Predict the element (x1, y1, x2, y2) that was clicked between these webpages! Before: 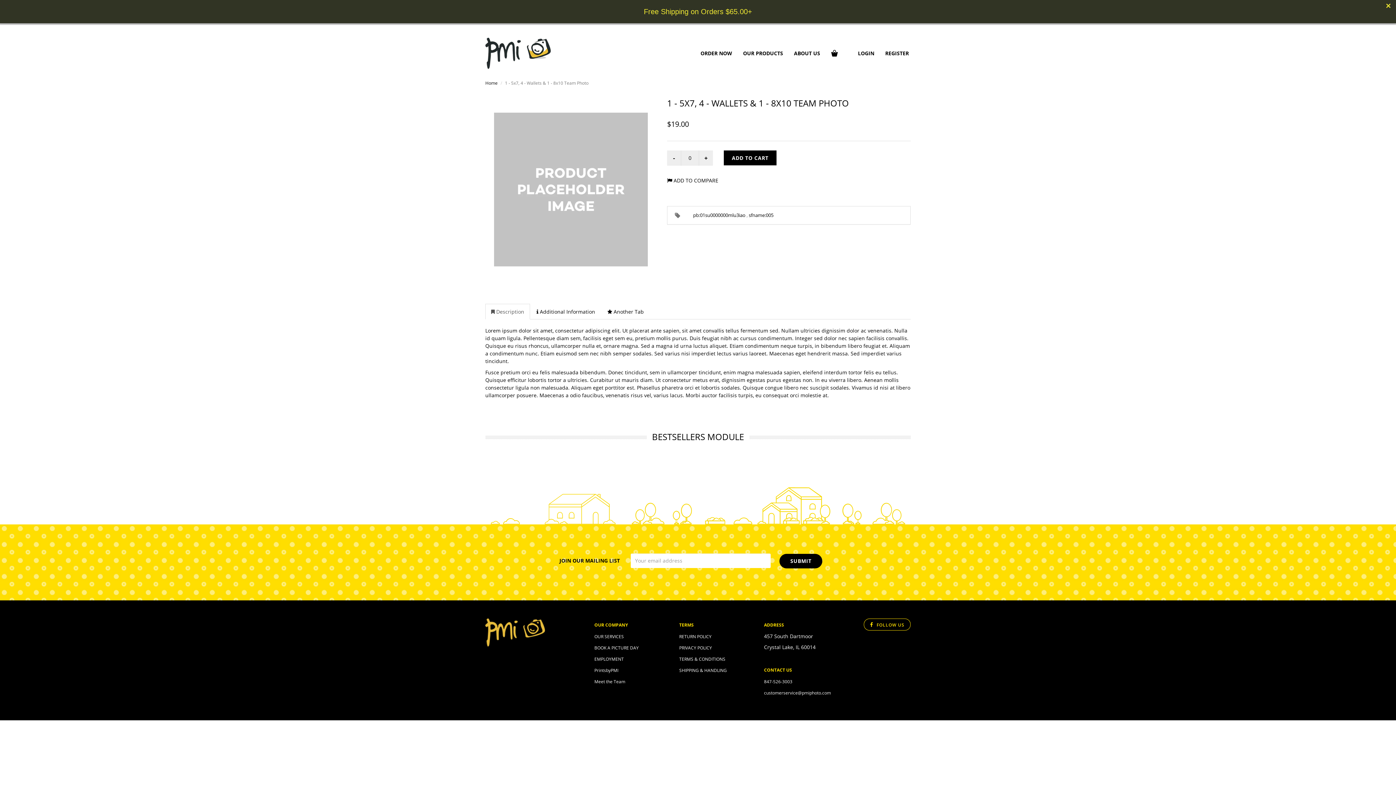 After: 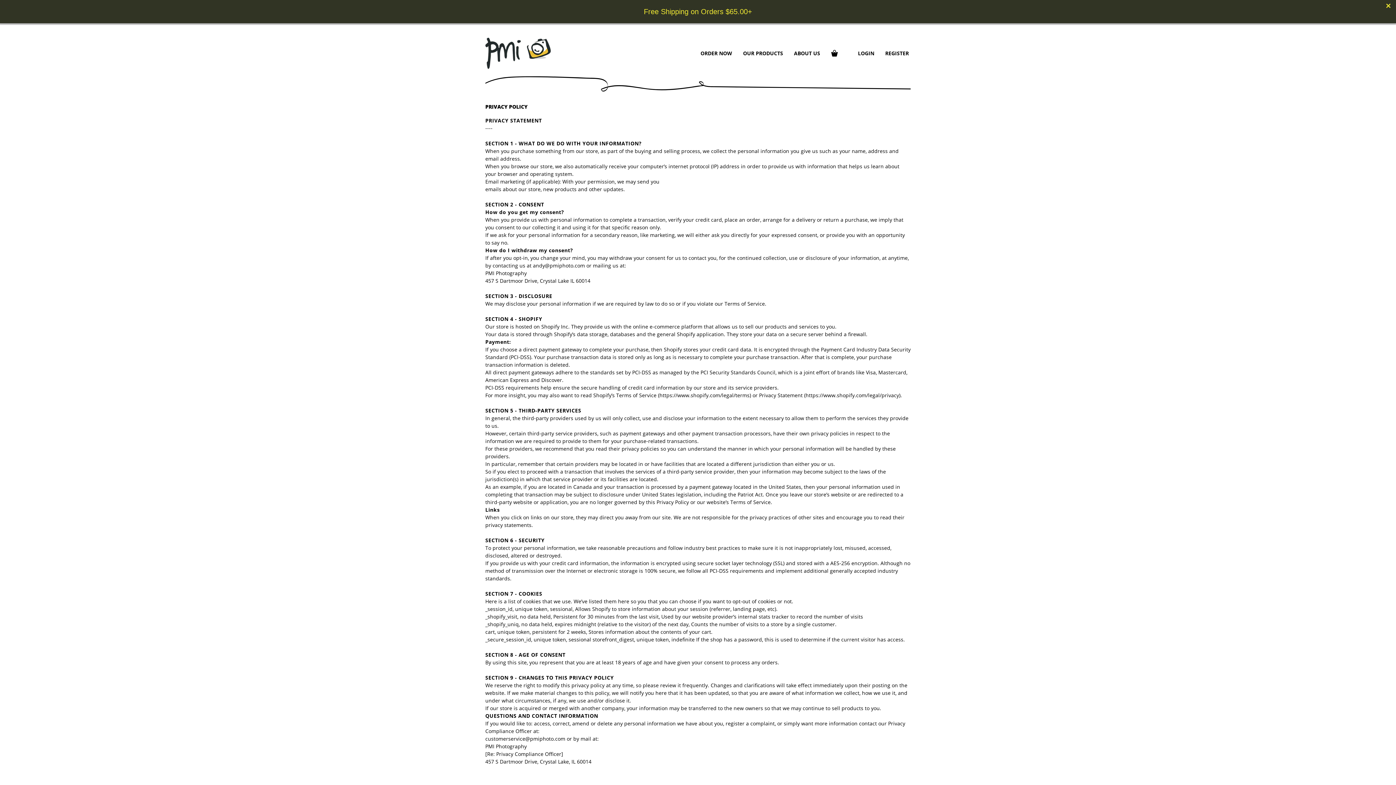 Action: label: PRIVACY POLICY bbox: (679, 645, 712, 651)